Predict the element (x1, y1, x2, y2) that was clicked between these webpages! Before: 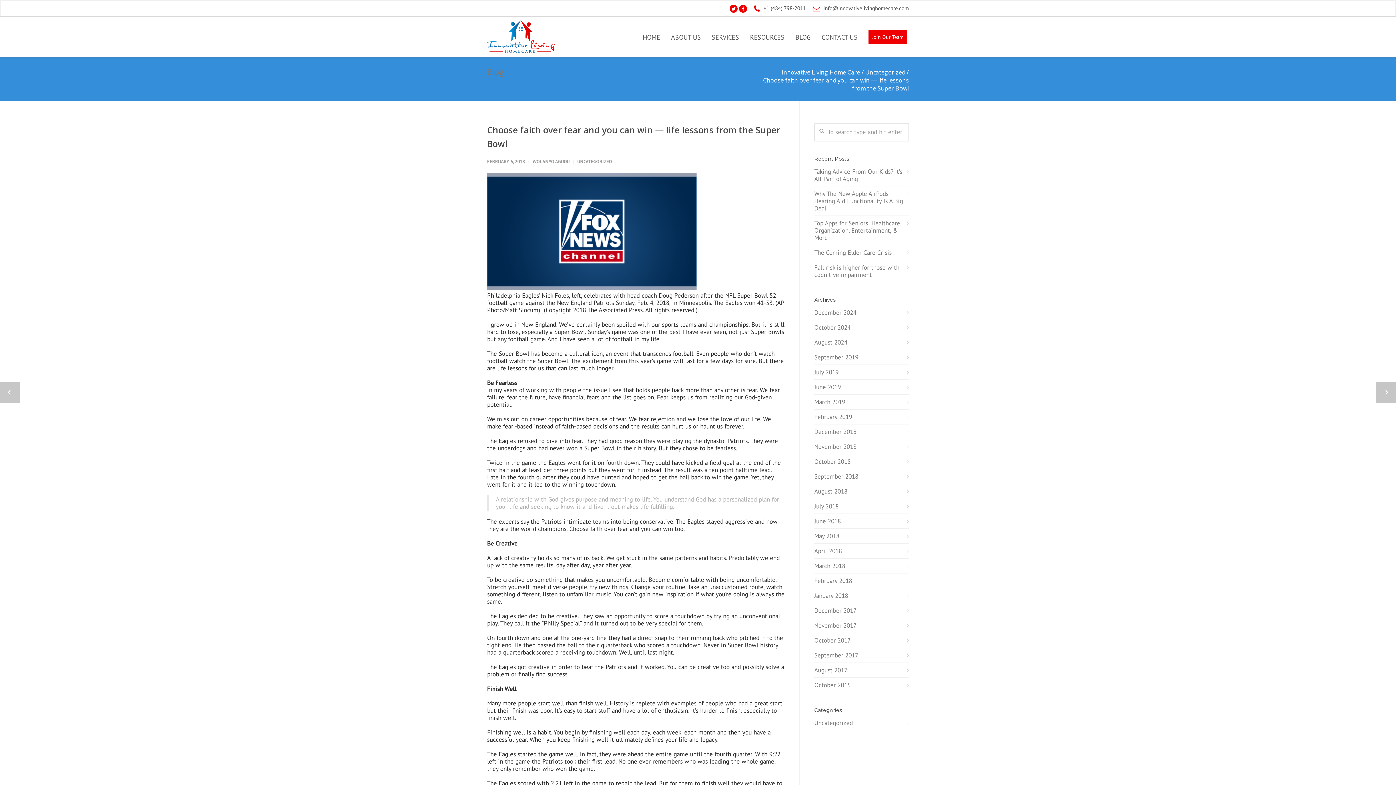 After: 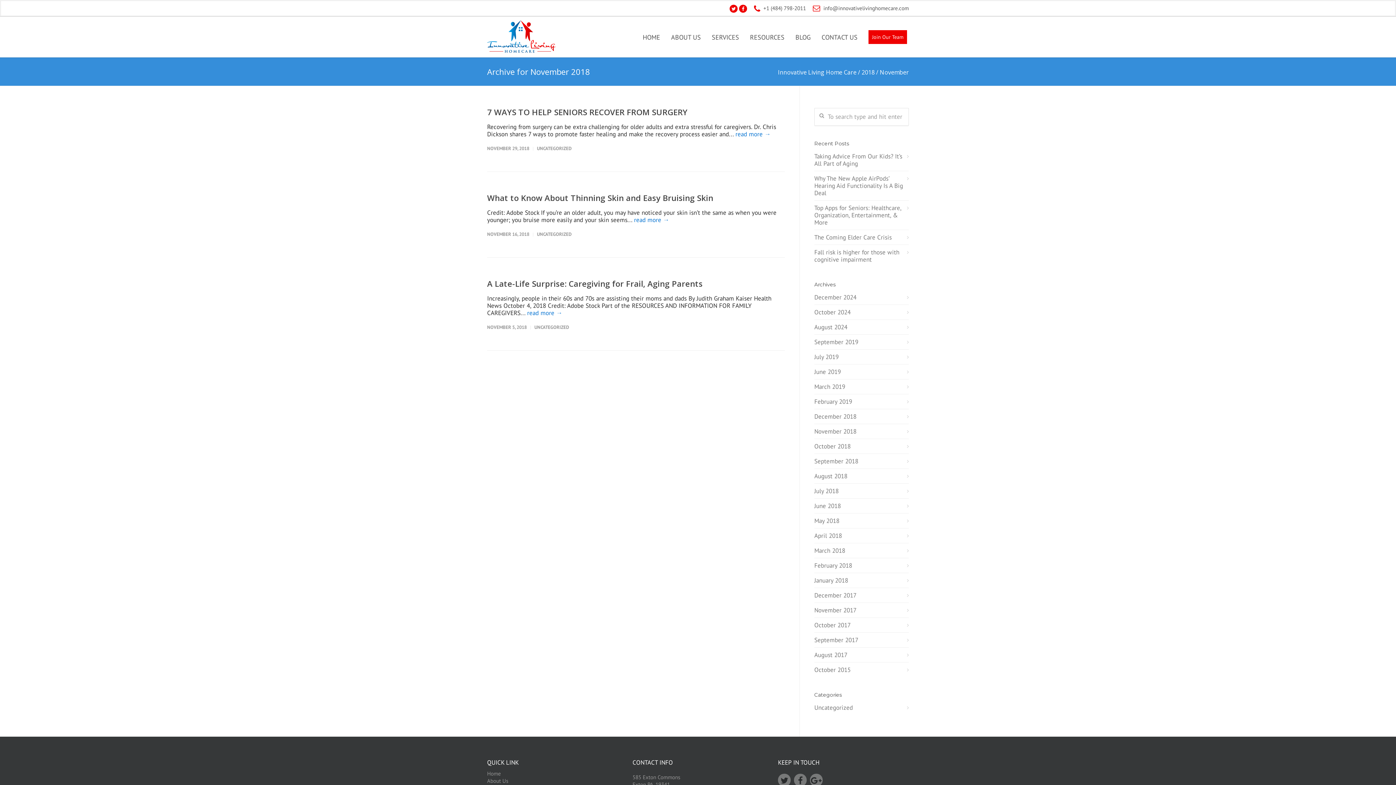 Action: label: November 2018 bbox: (814, 443, 909, 450)